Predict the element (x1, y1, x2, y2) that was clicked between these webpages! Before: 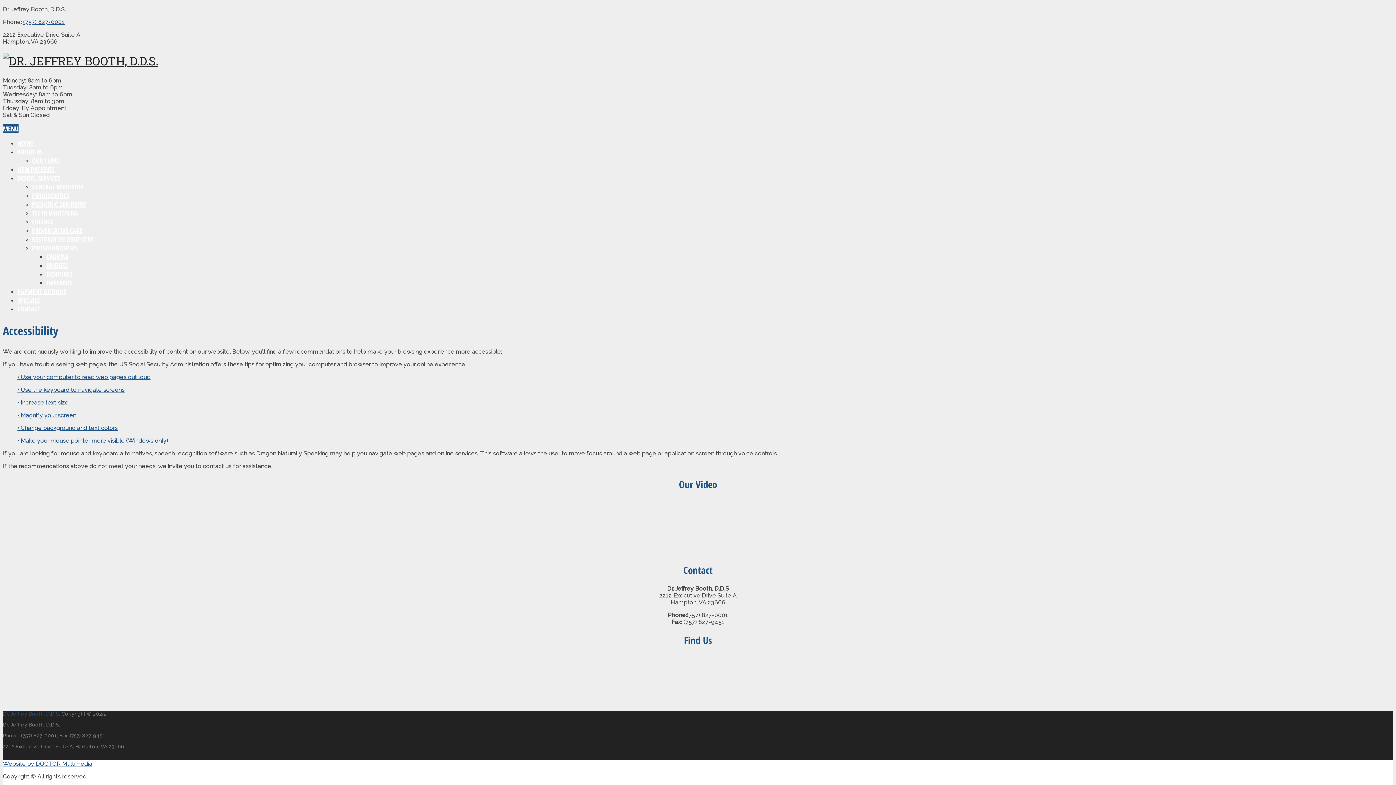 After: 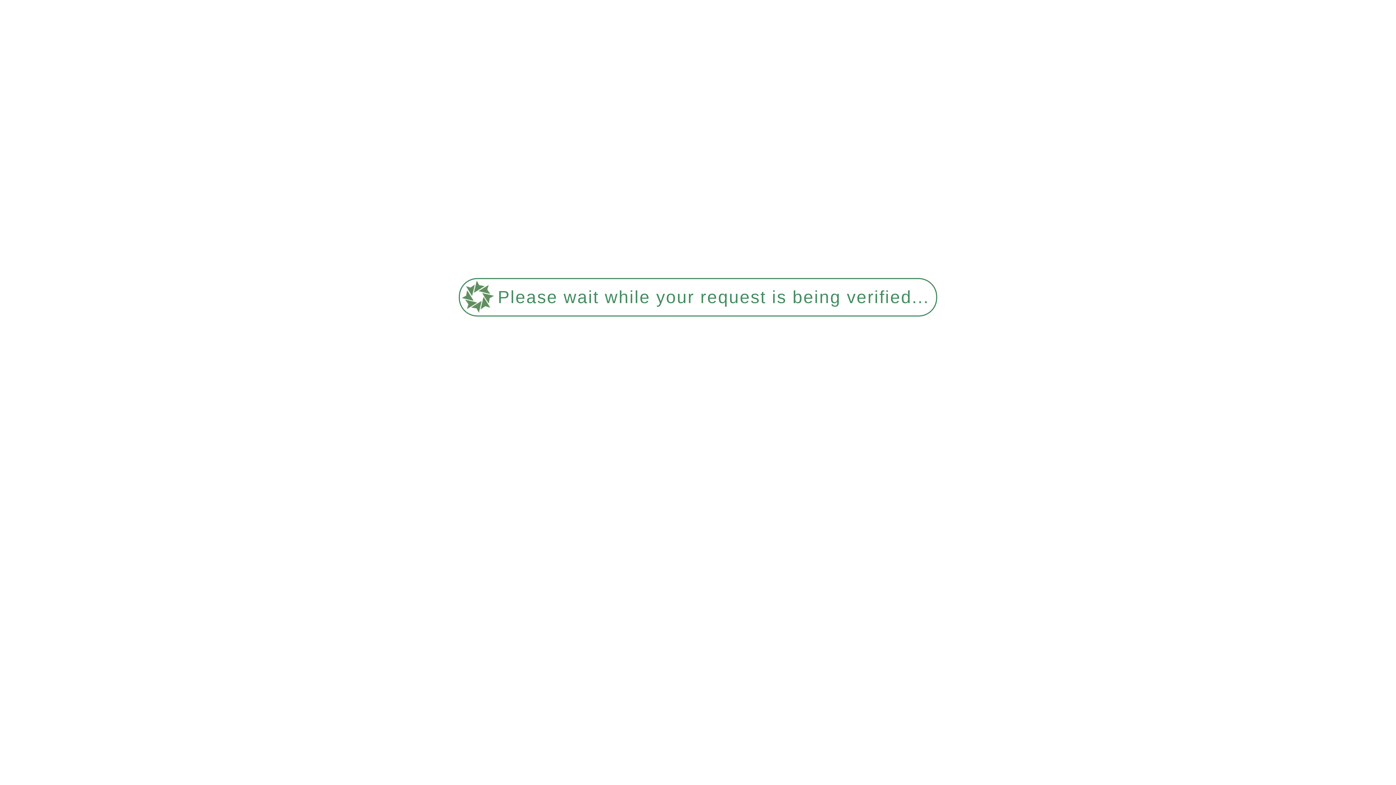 Action: bbox: (46, 269, 72, 278) label: DENTURES